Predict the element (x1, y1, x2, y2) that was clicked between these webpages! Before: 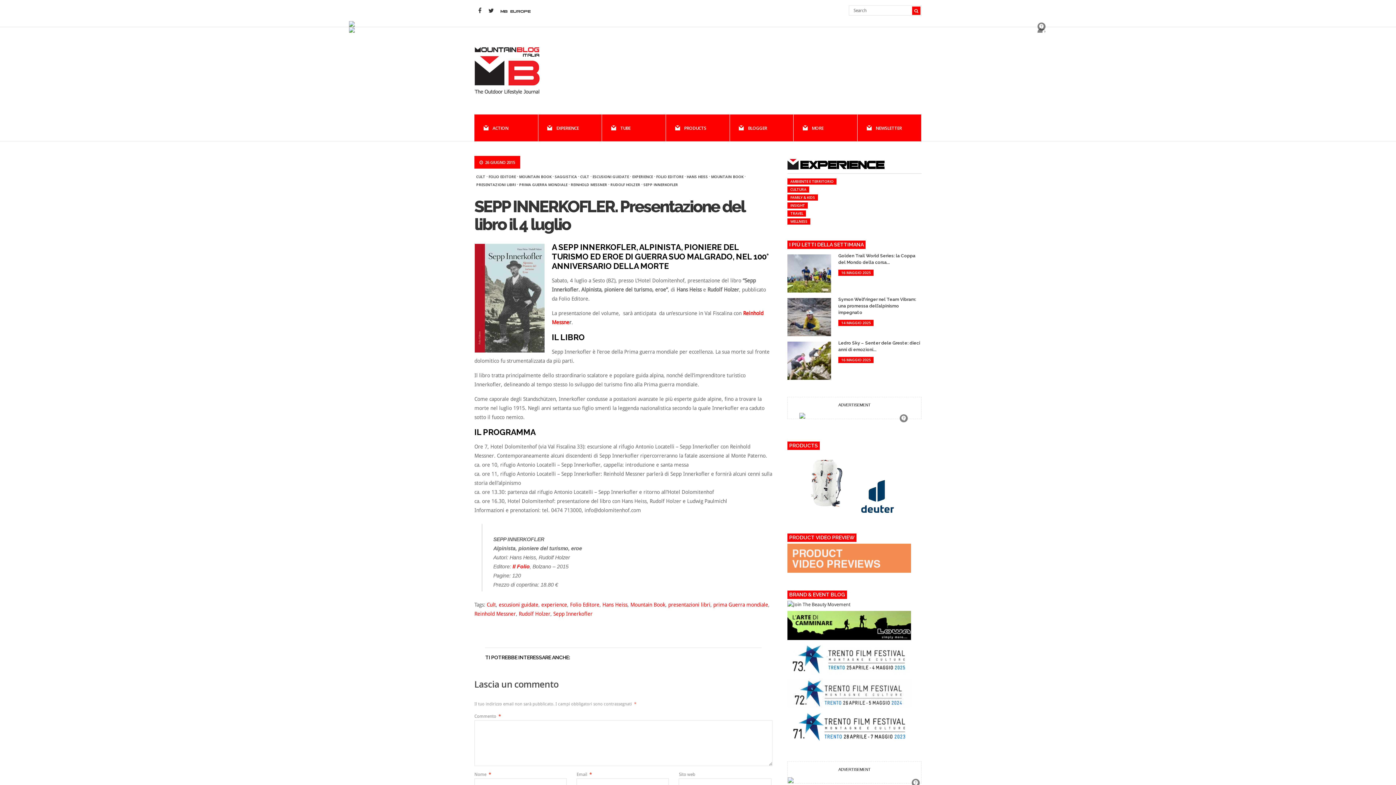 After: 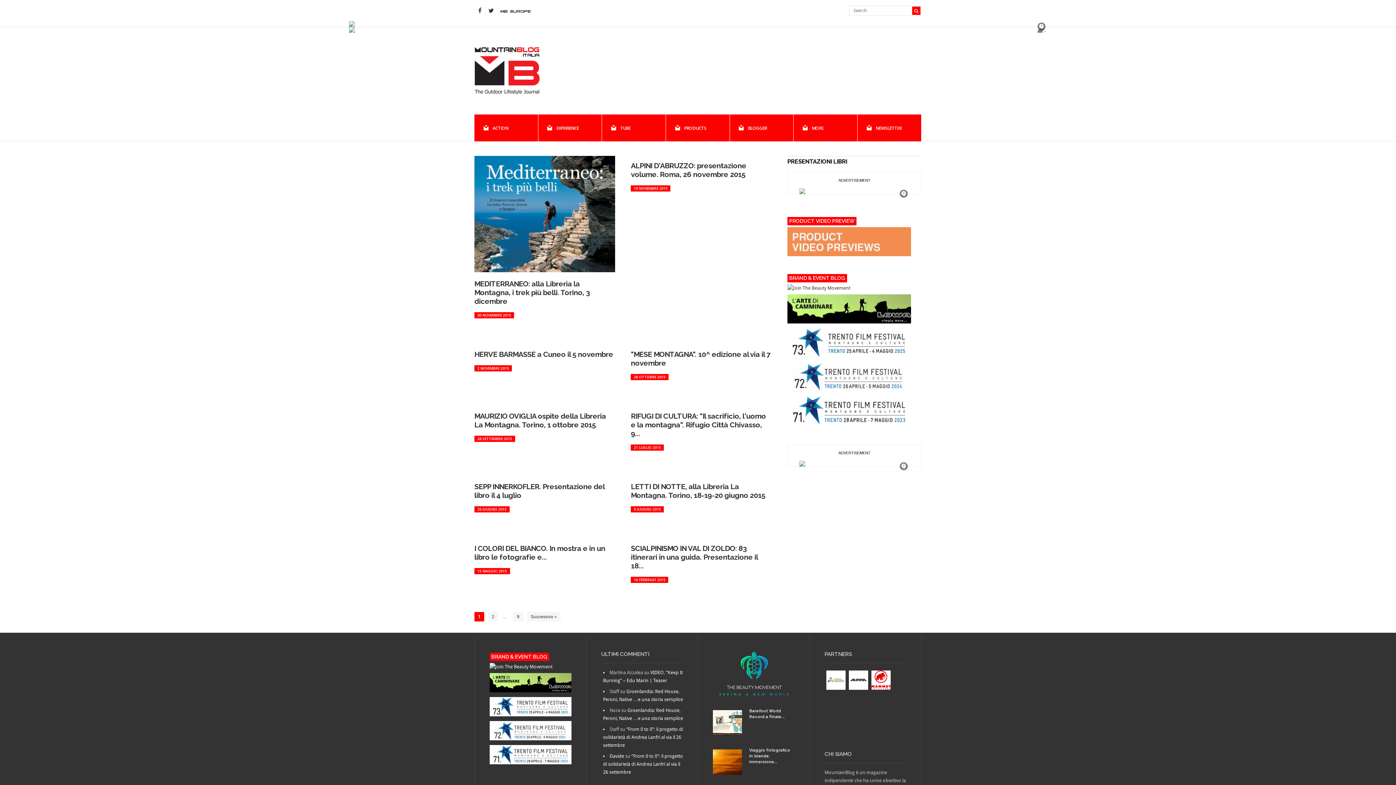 Action: bbox: (668, 602, 710, 608) label: presentazioni libri